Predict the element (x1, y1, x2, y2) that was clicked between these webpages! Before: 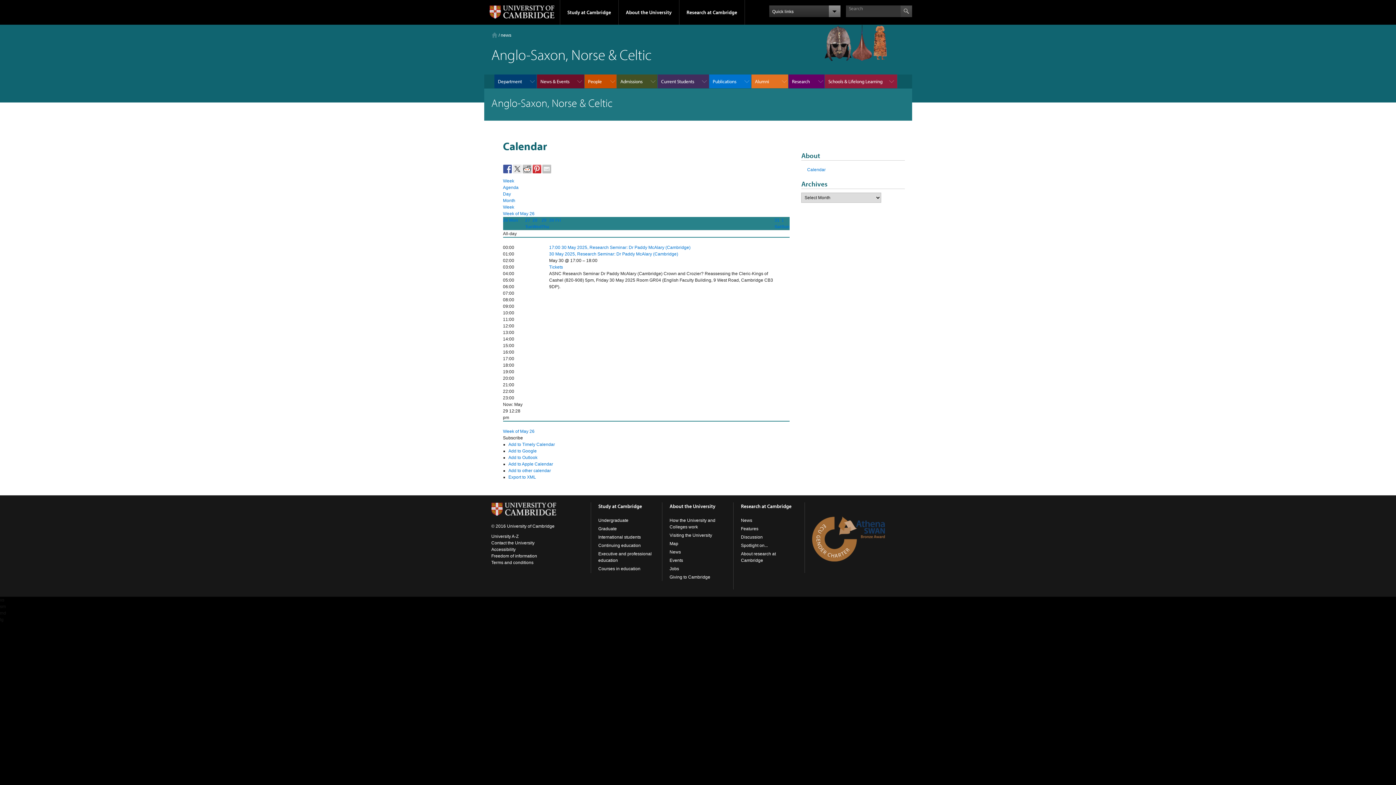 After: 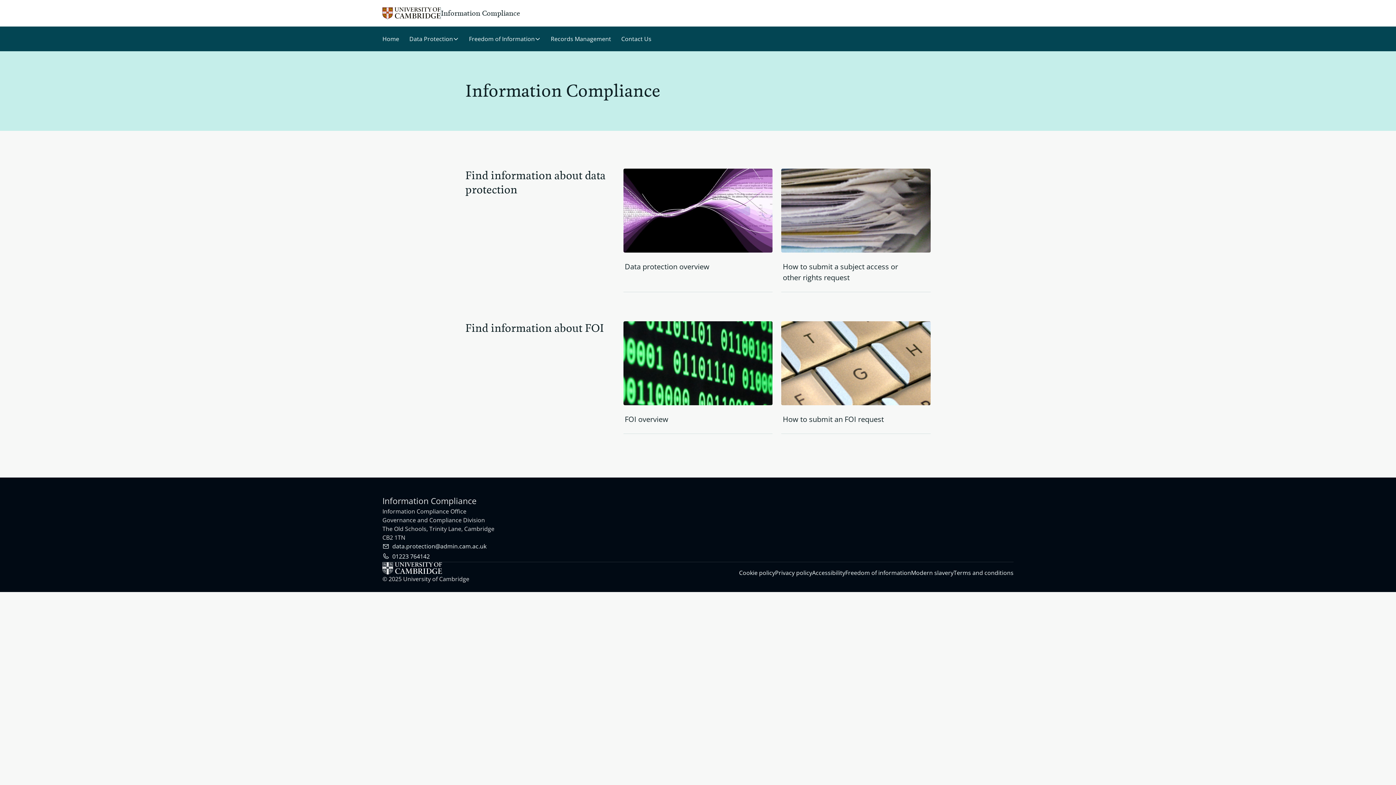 Action: label: Freedom of information bbox: (491, 553, 537, 558)